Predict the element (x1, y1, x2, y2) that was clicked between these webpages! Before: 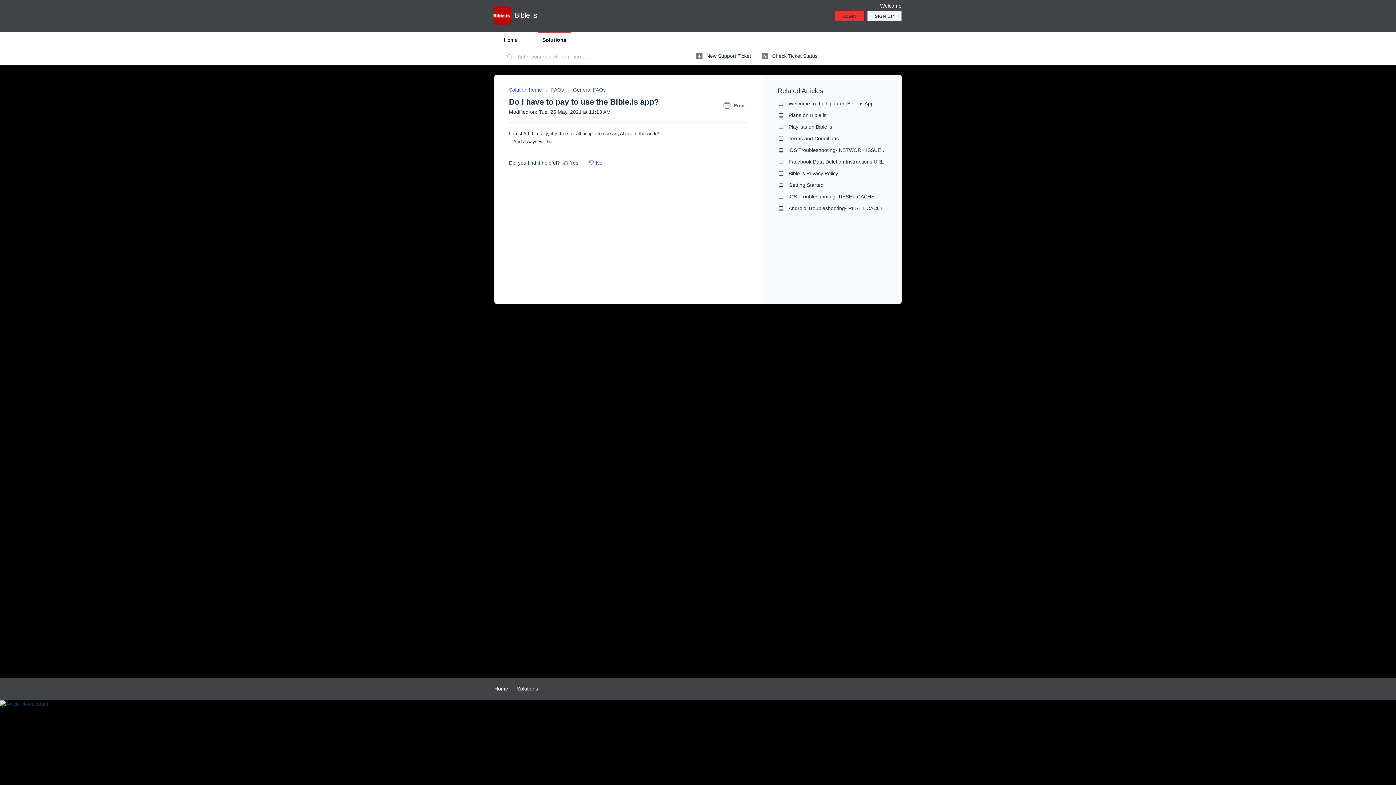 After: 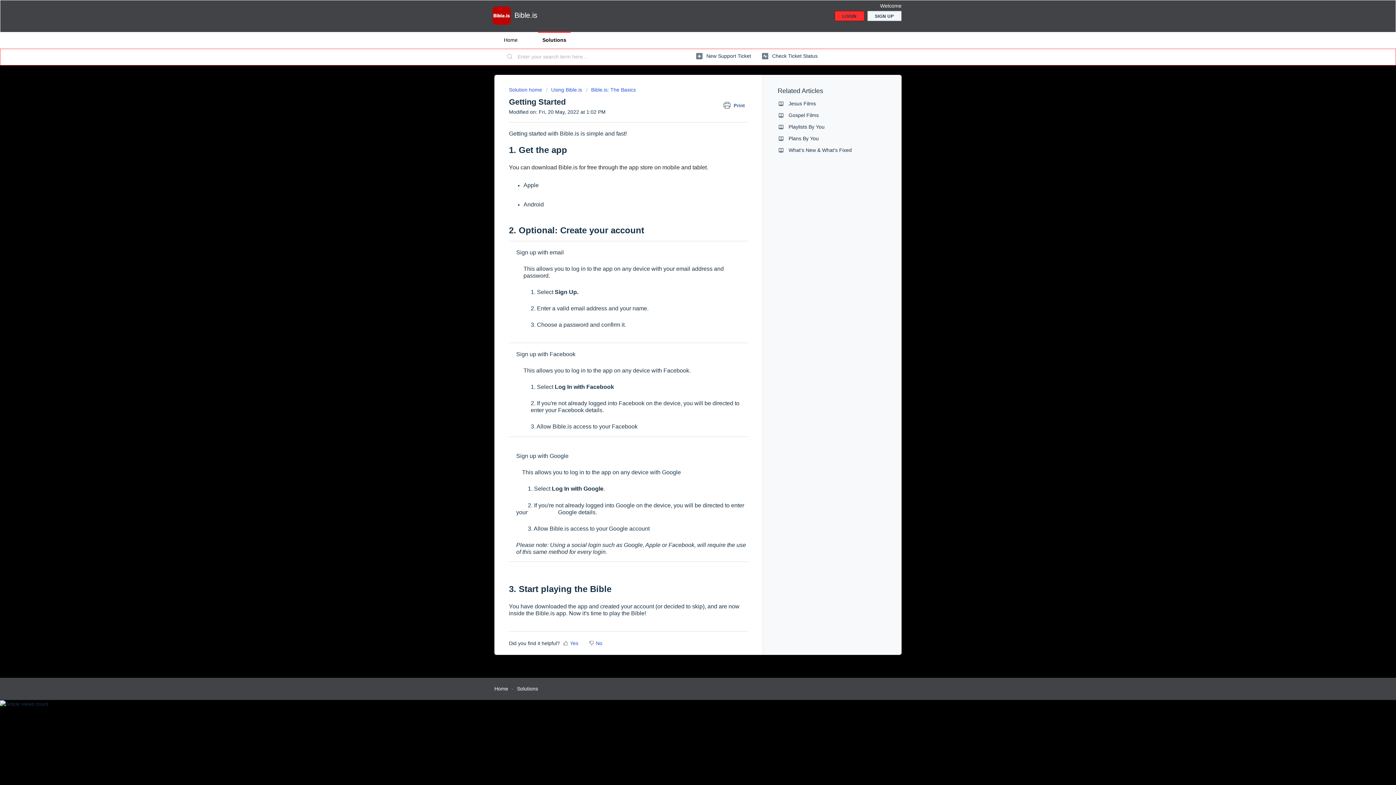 Action: label: Getting Started bbox: (788, 182, 823, 188)